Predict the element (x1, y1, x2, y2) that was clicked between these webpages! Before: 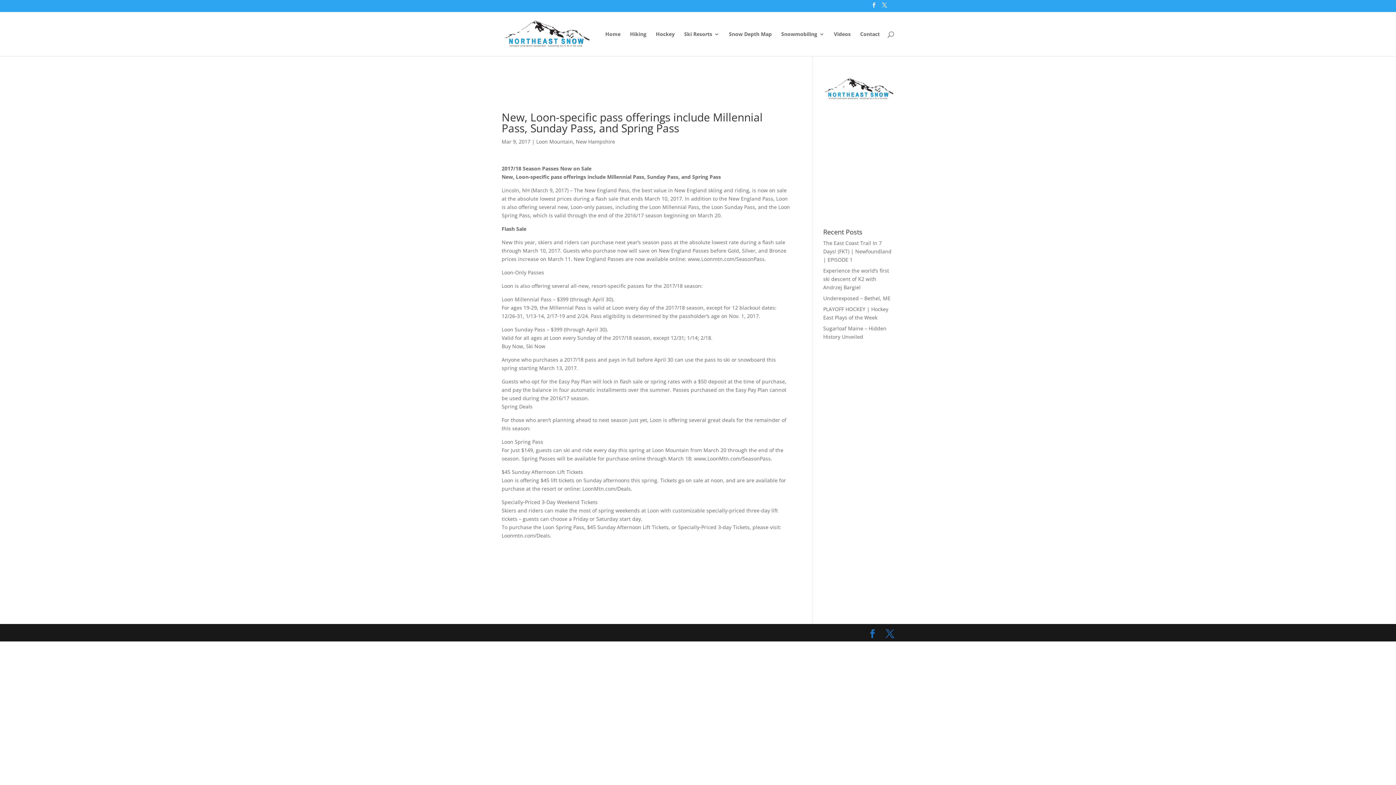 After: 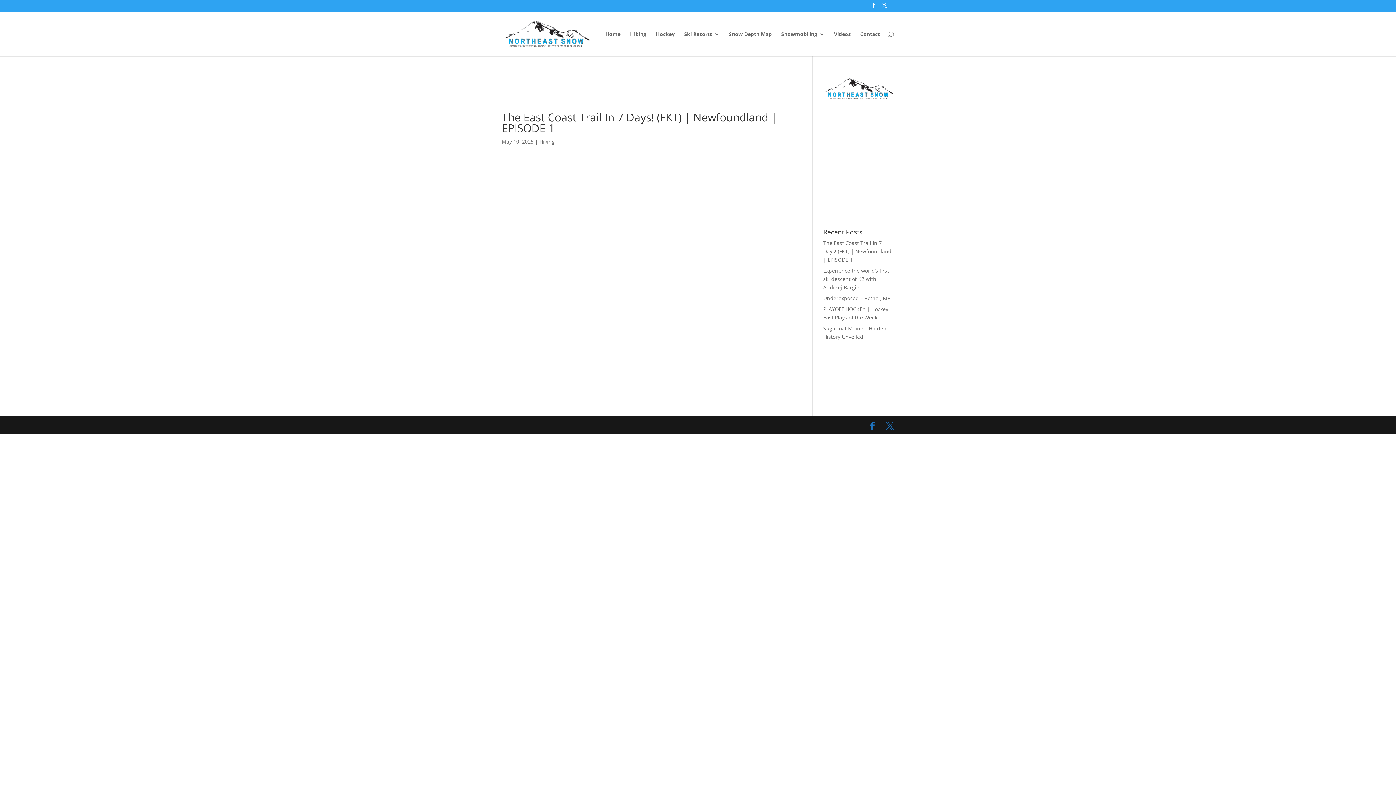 Action: label: The East Coast Trail In 7 Days! (FKT) | Newfoundland | EPISODE 1 bbox: (823, 239, 891, 263)